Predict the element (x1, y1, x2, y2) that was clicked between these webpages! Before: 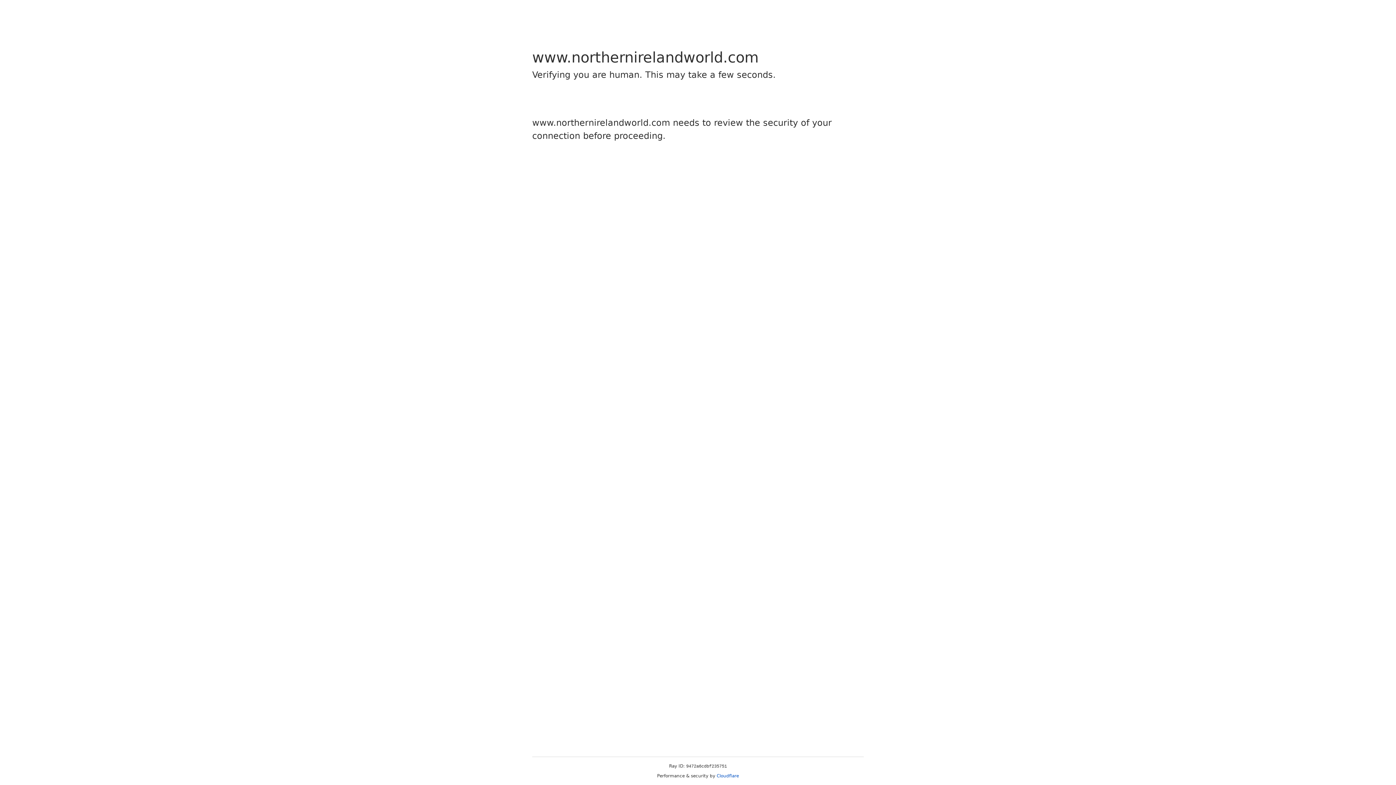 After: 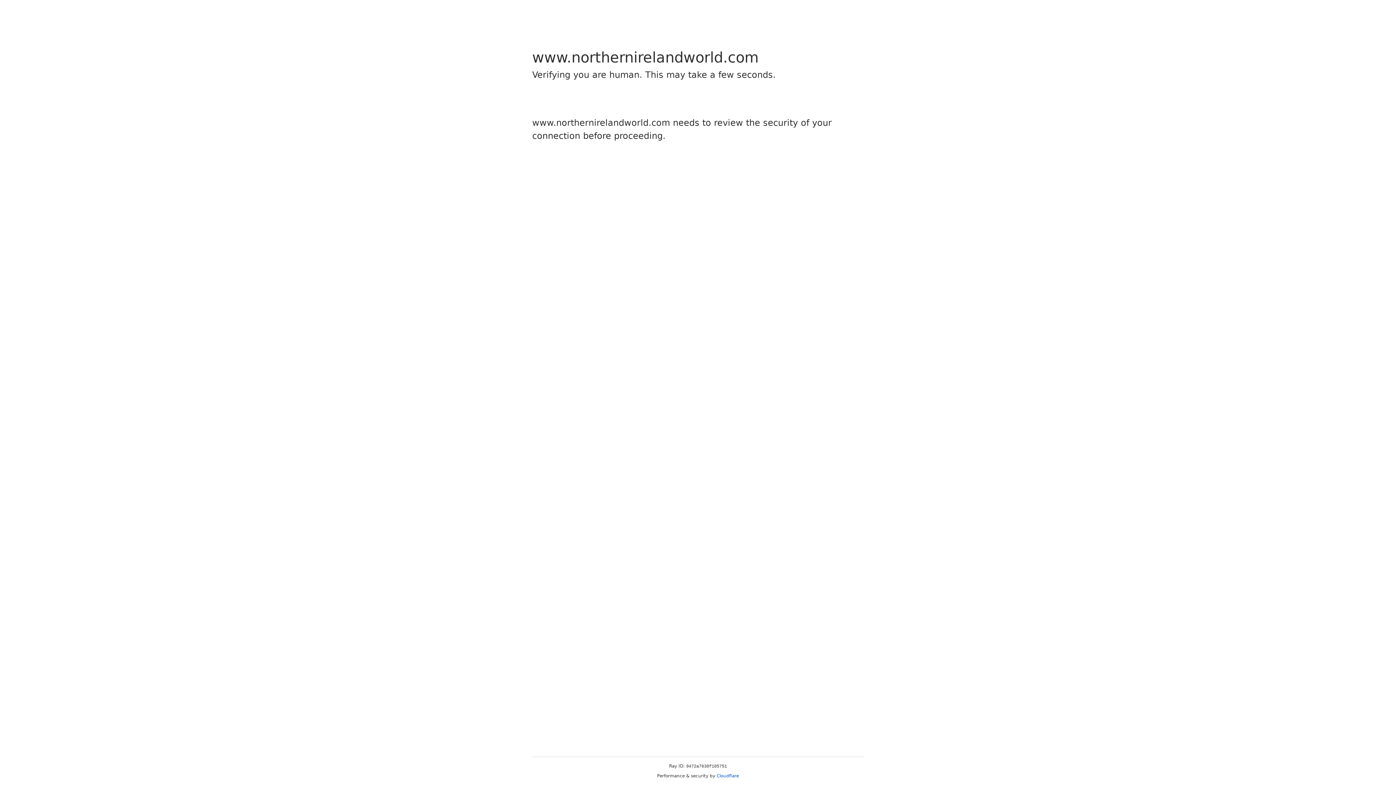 Action: bbox: (716, 773, 739, 778) label: Cloudflare